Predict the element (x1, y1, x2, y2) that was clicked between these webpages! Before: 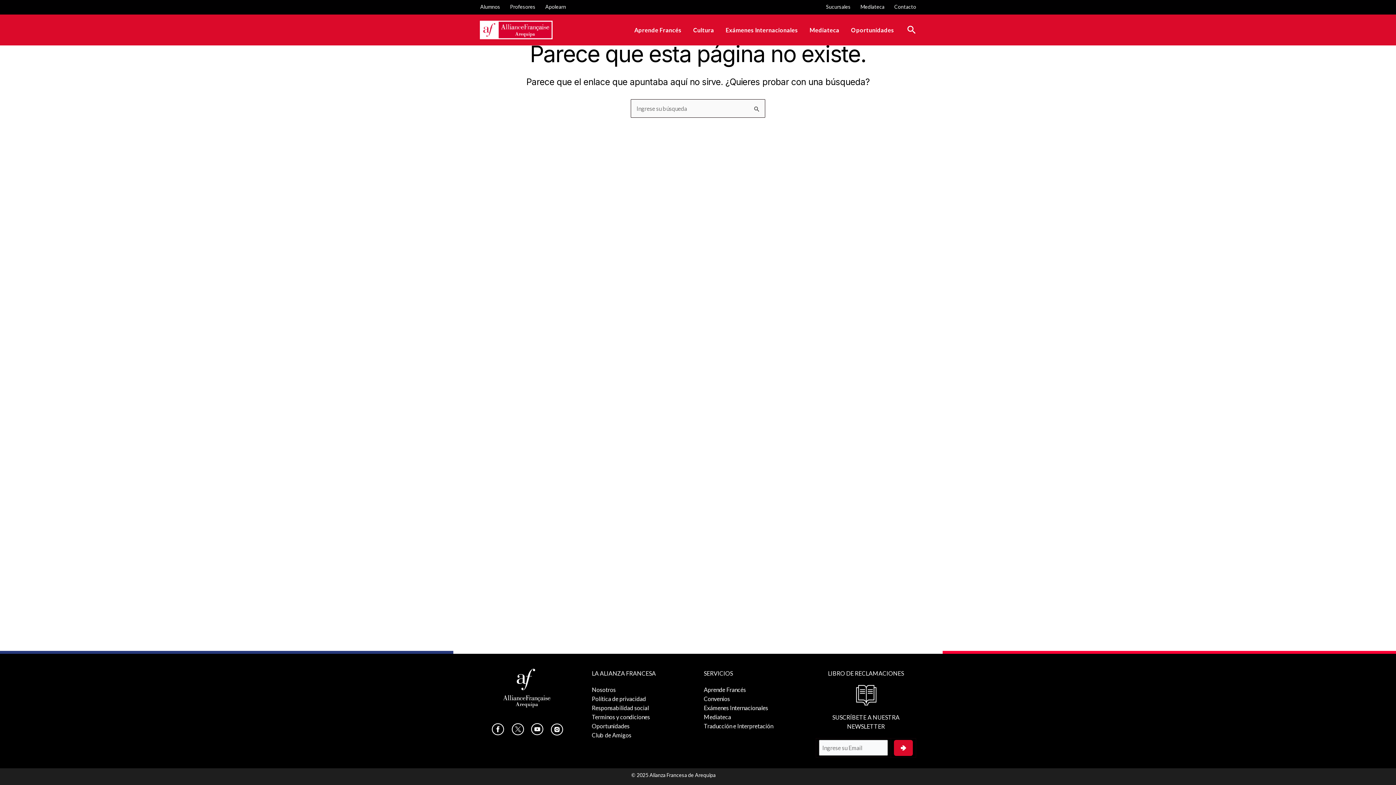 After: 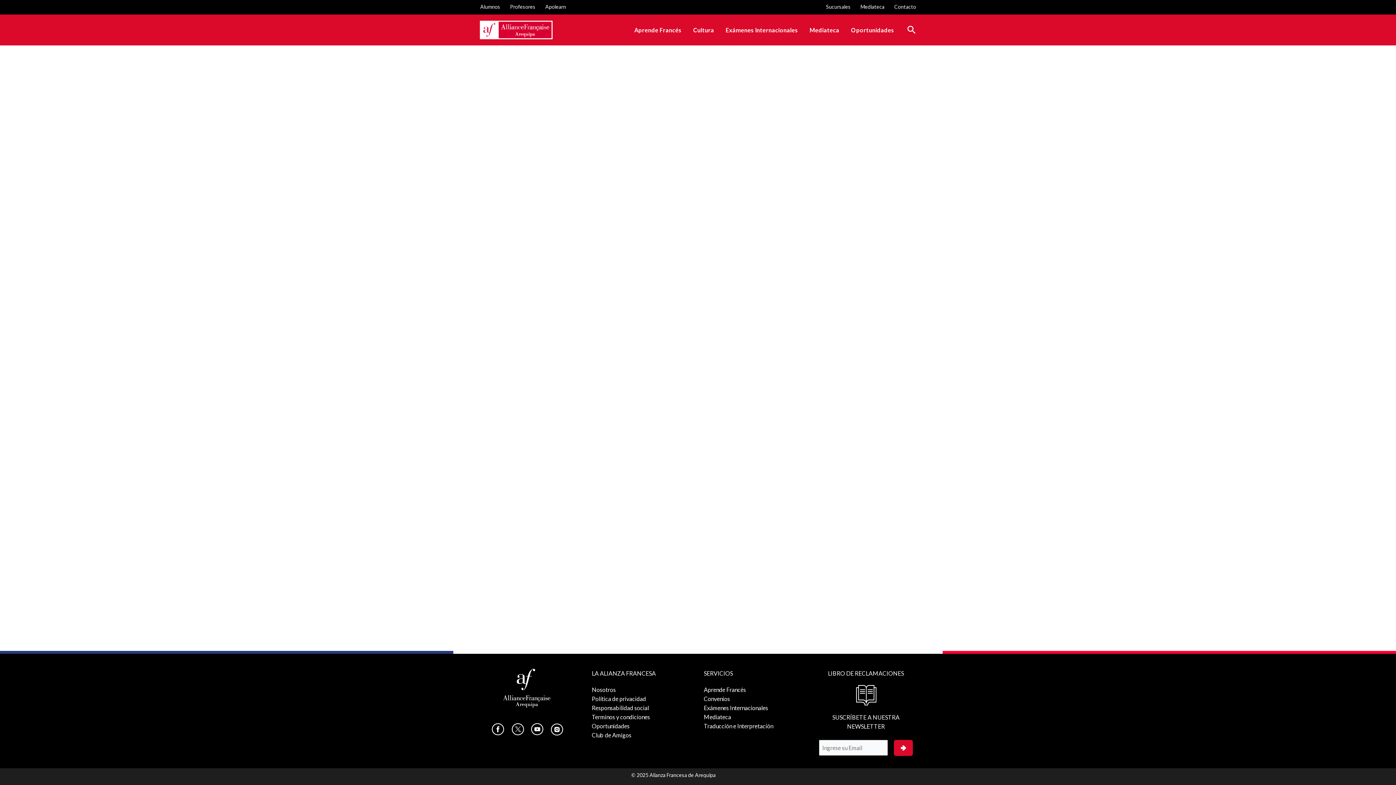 Action: bbox: (592, 704, 649, 711) label: Responsabilidad social